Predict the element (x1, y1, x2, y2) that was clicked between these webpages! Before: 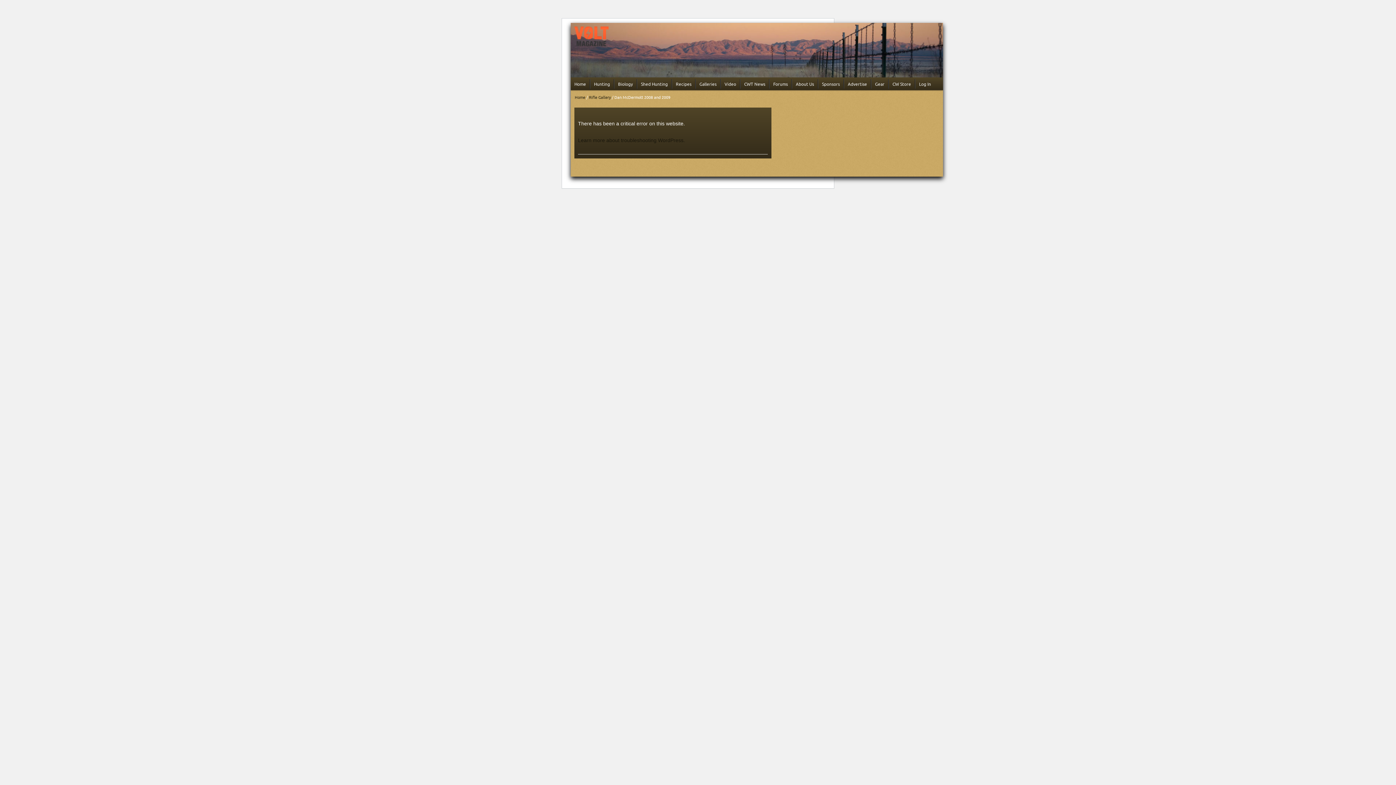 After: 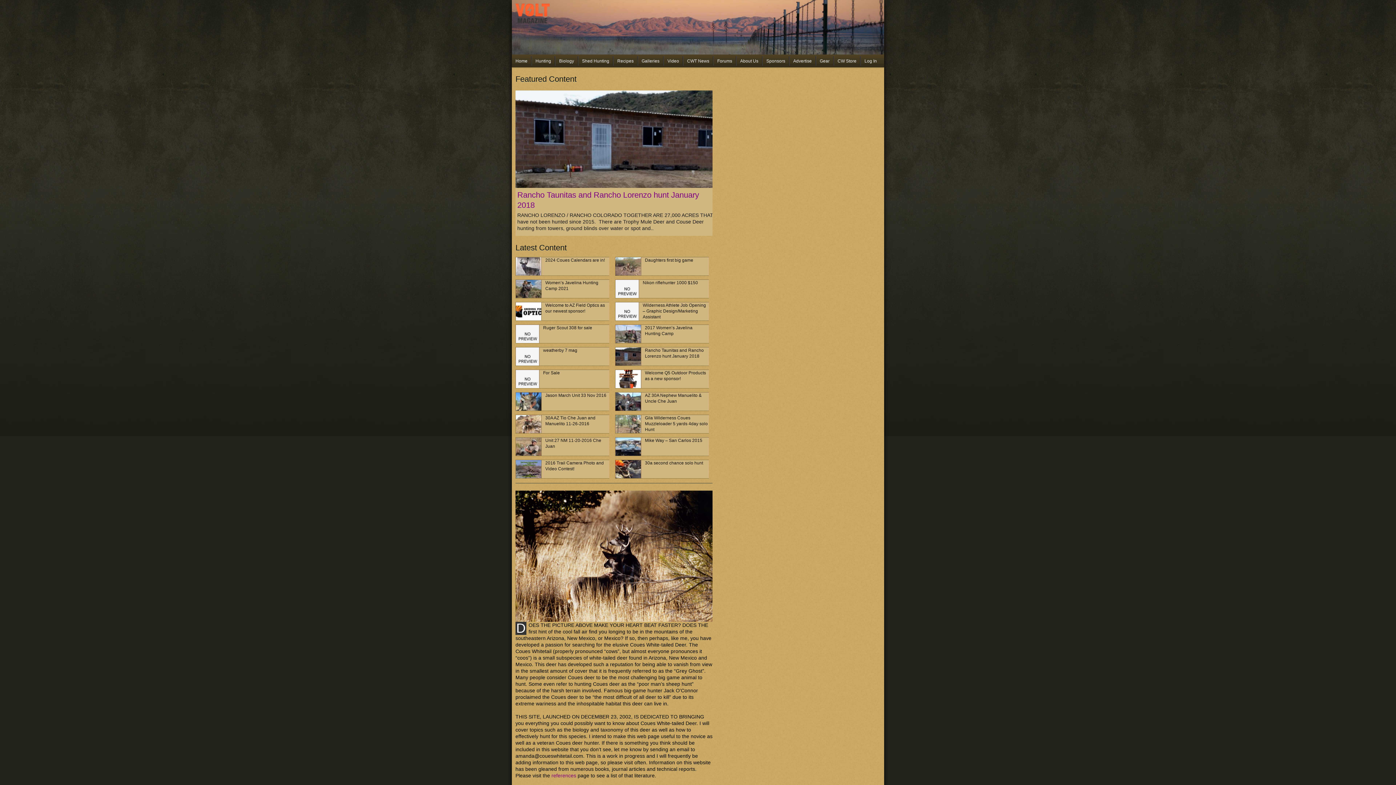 Action: label: Home bbox: (570, 79, 590, 88)